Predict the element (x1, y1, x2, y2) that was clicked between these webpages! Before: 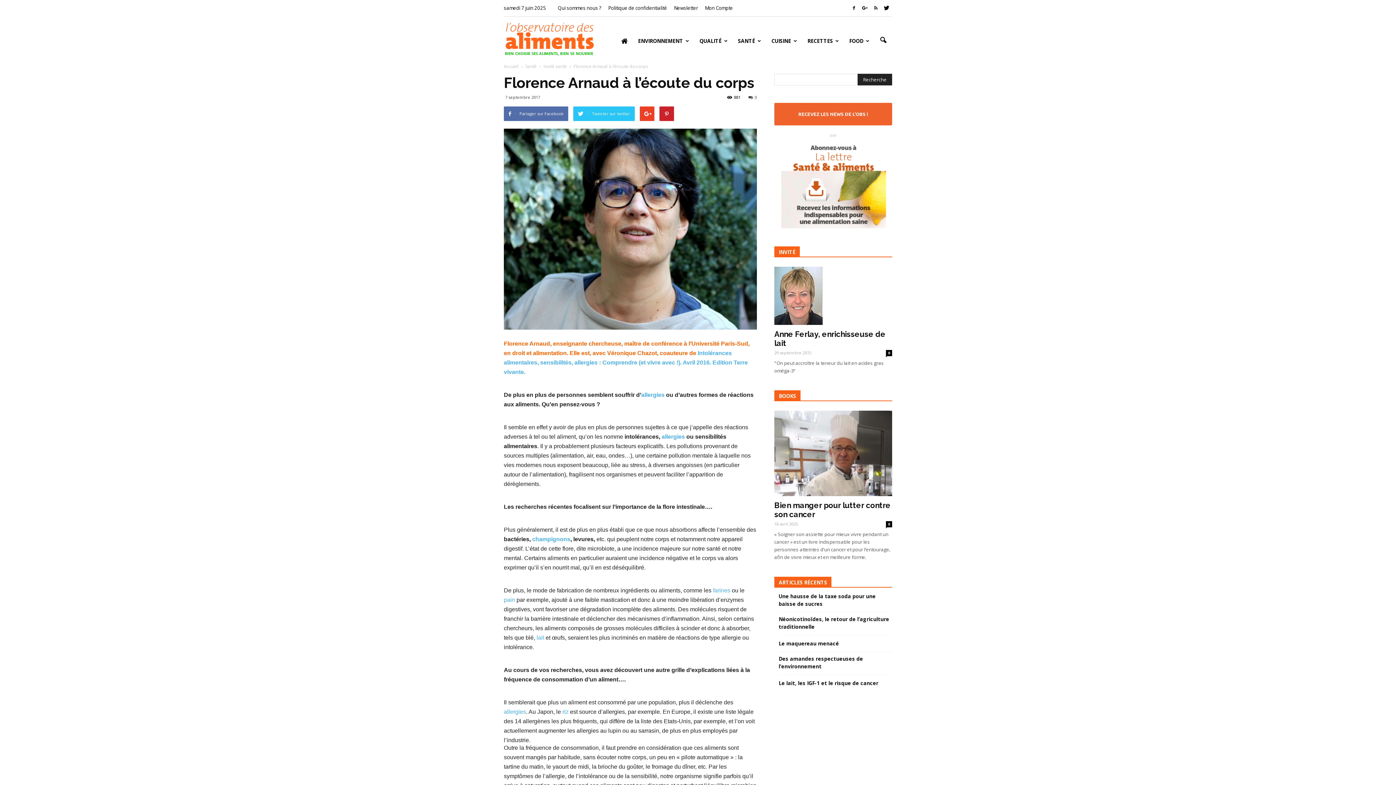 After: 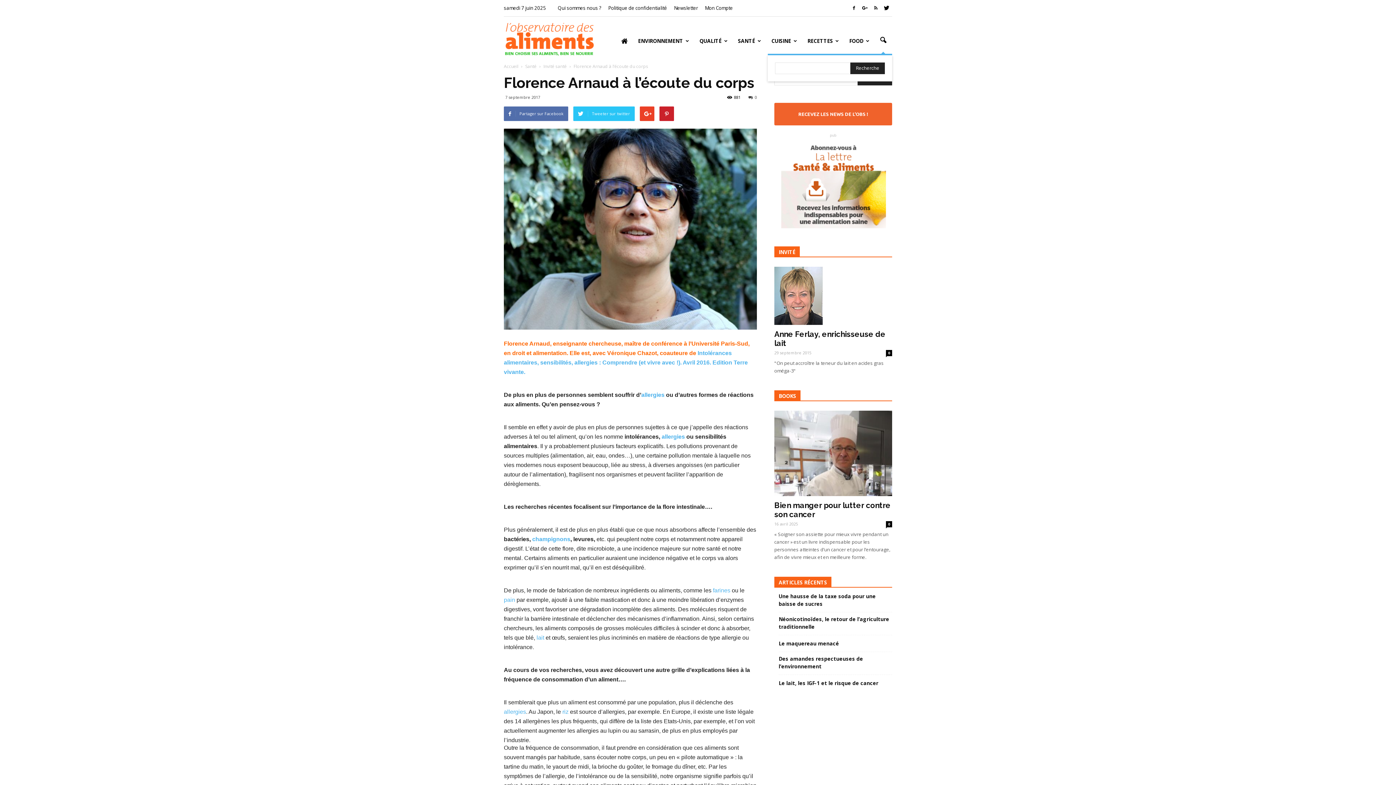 Action: bbox: (874, 31, 892, 49)